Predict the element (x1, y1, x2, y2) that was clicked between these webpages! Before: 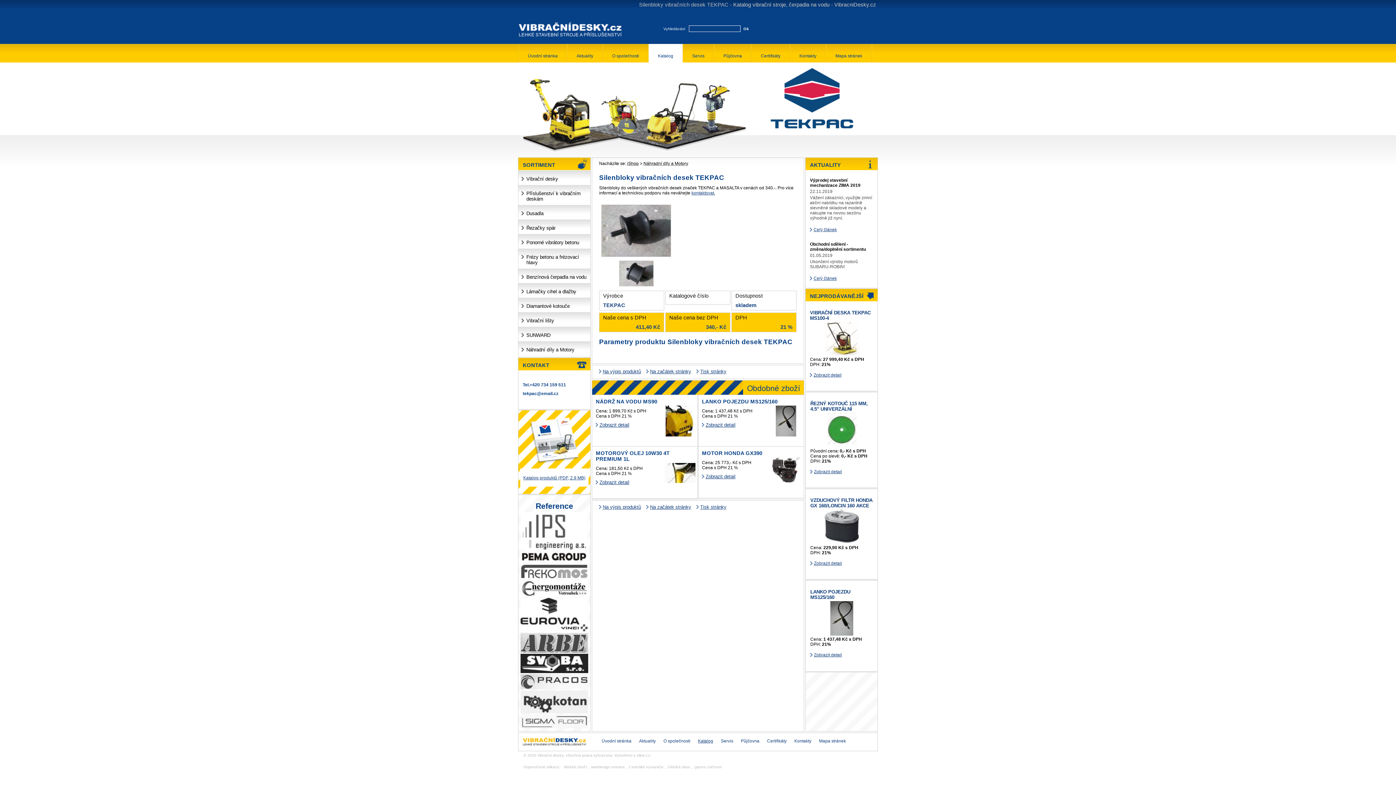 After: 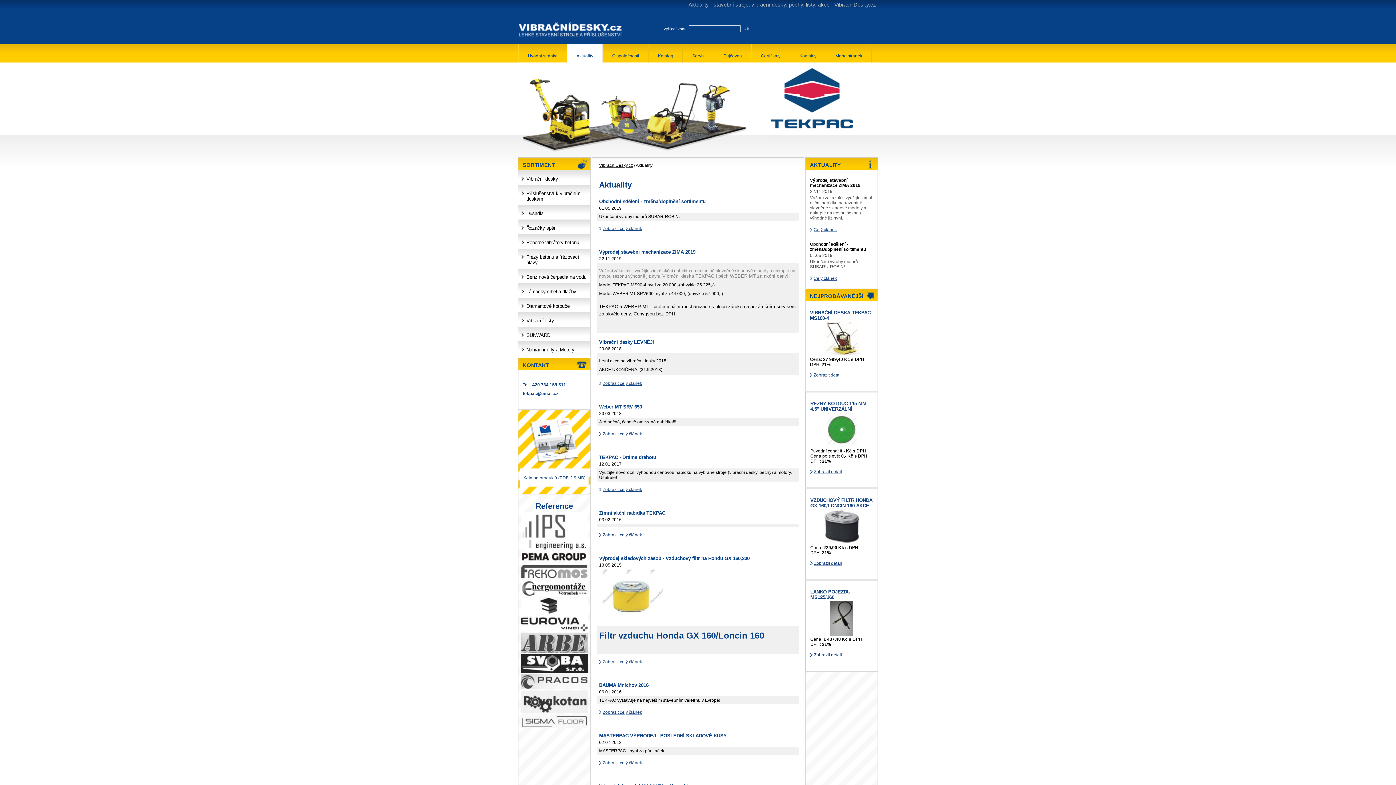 Action: bbox: (567, 44, 602, 62) label: Aktuality